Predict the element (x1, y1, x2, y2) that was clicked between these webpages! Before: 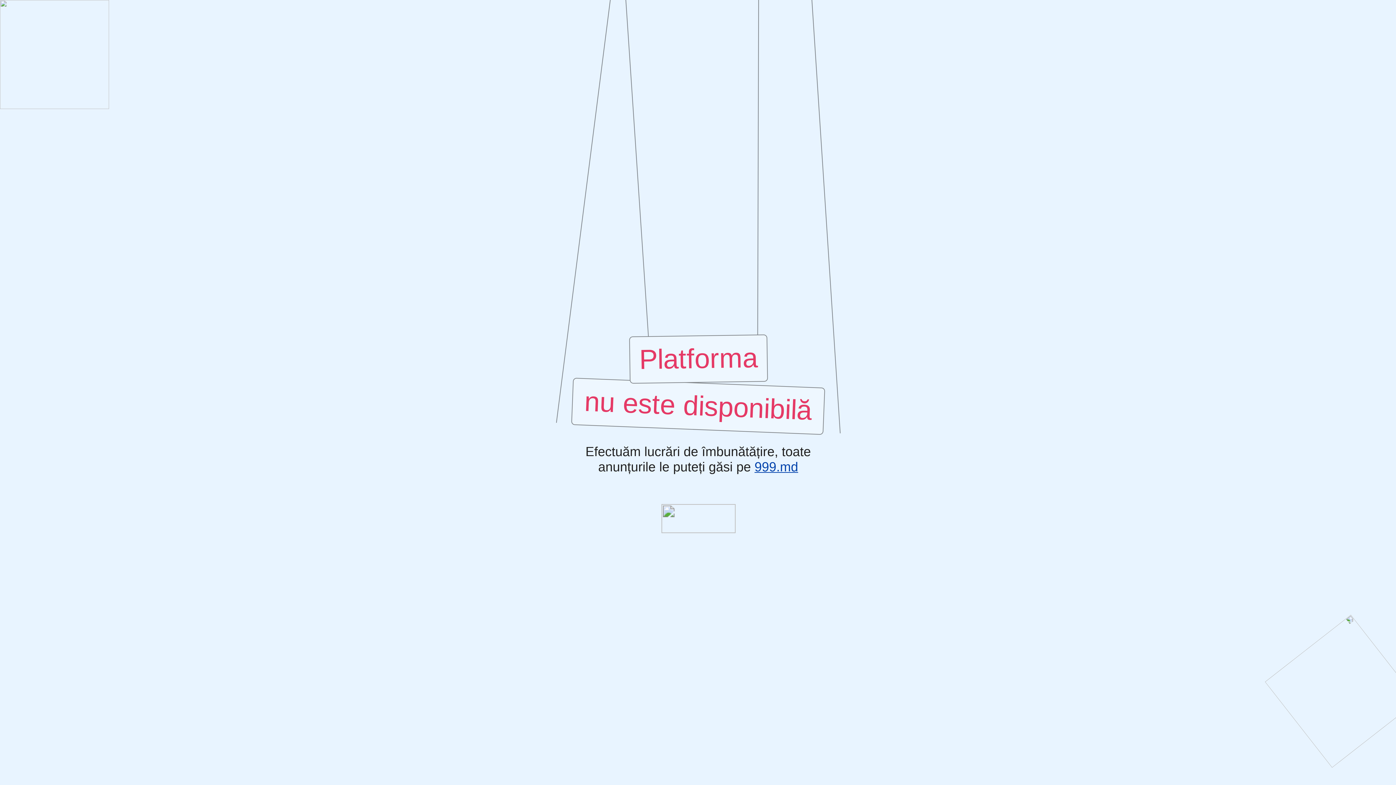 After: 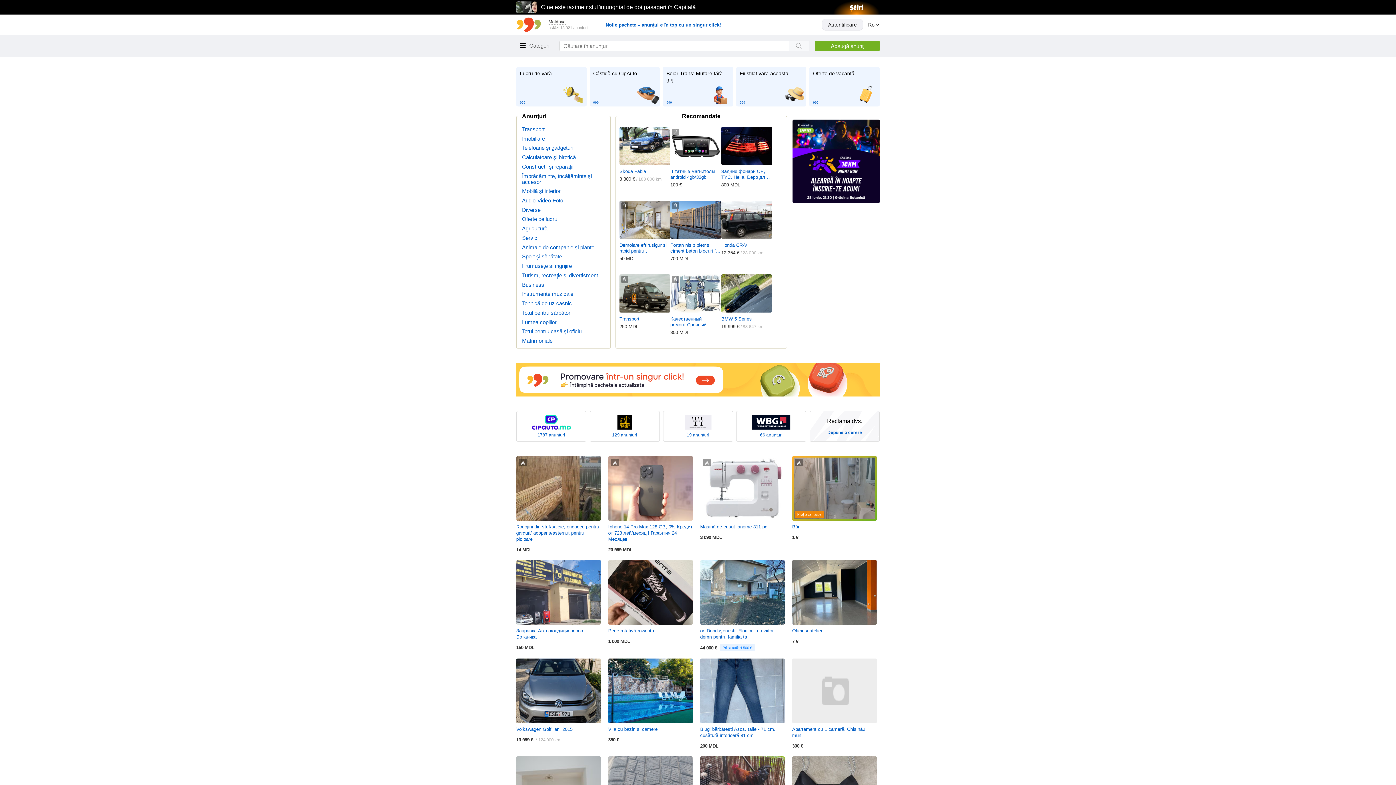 Action: label: 999.md bbox: (754, 460, 798, 474)